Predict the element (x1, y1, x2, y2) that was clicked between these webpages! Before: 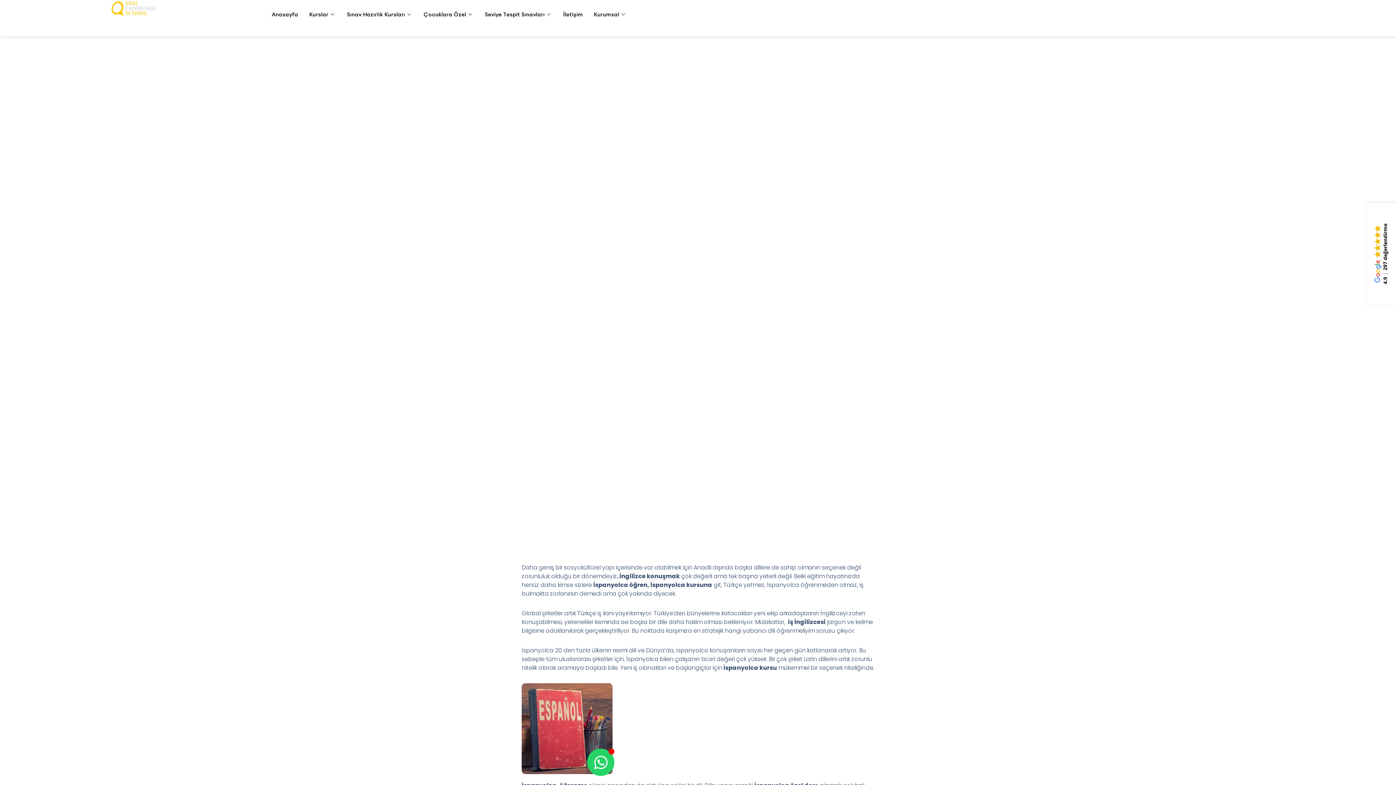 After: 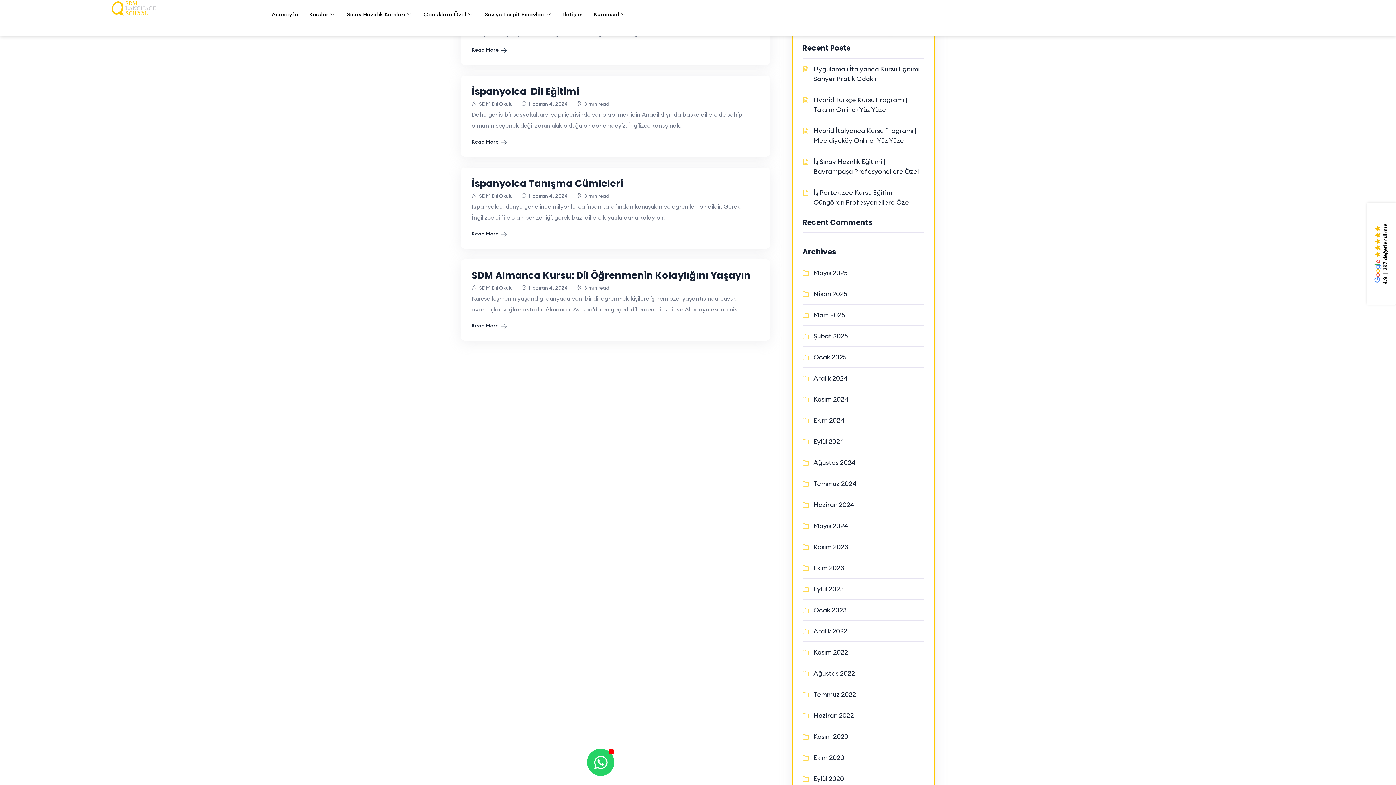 Action: label: Haziran 4, 2024 bbox: (652, 279, 695, 287)